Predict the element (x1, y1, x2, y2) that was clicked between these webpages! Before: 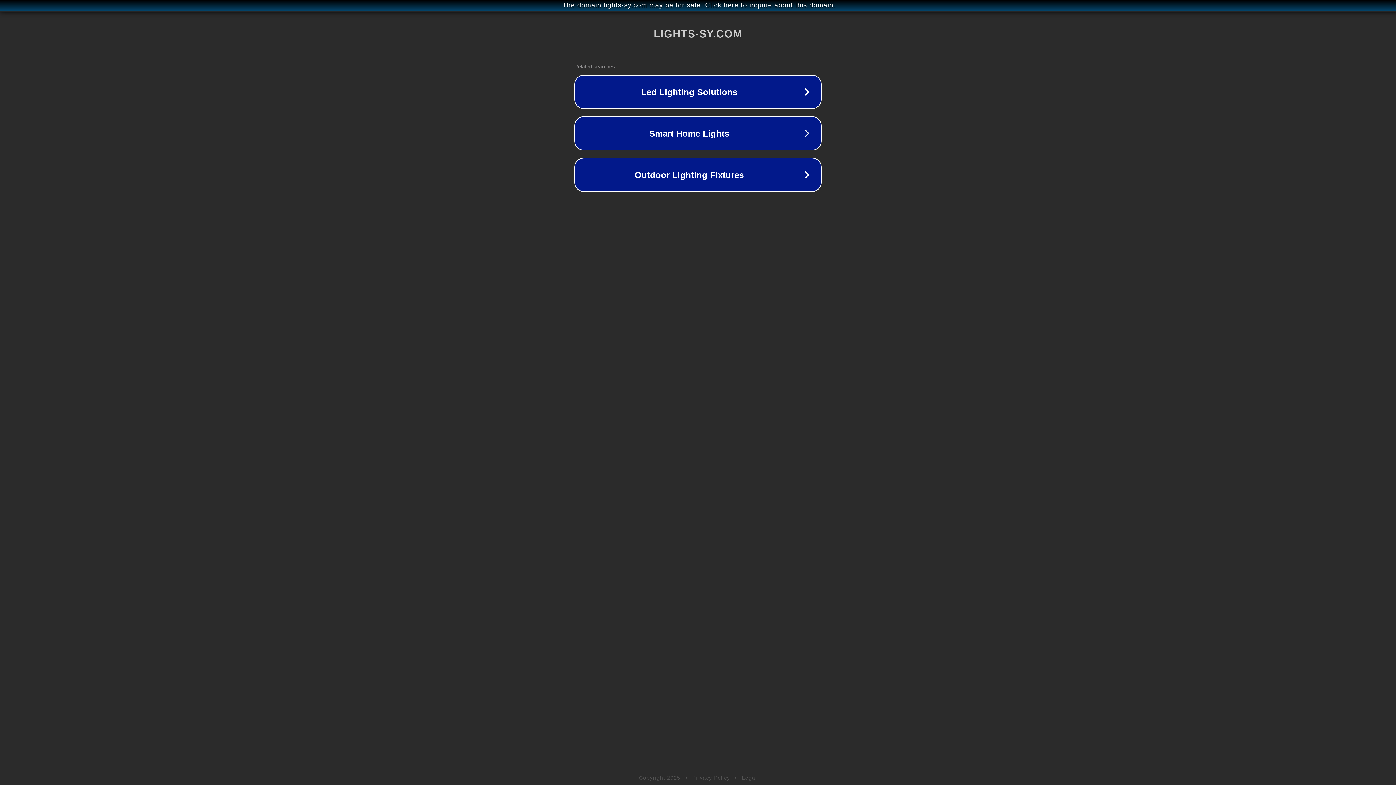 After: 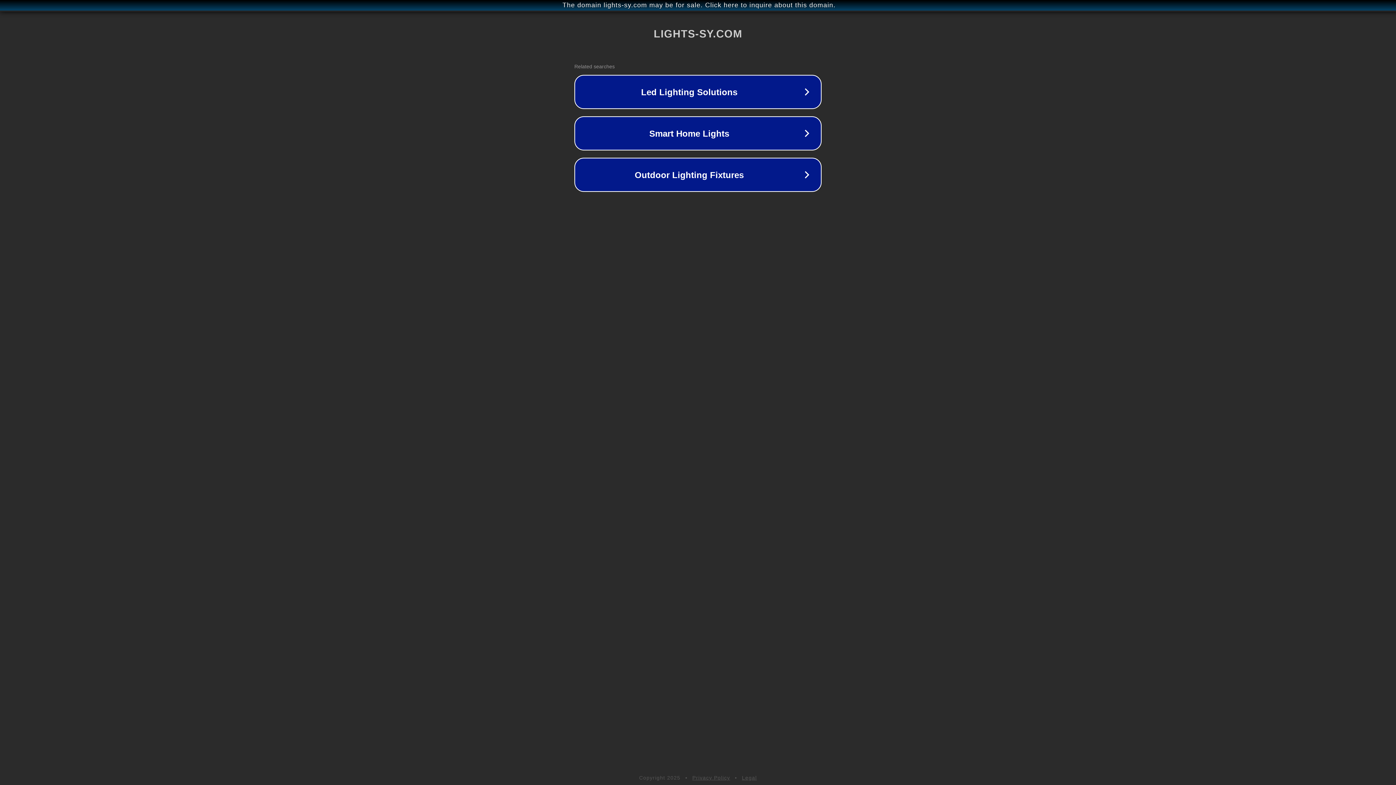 Action: bbox: (742, 775, 757, 781) label: Legal